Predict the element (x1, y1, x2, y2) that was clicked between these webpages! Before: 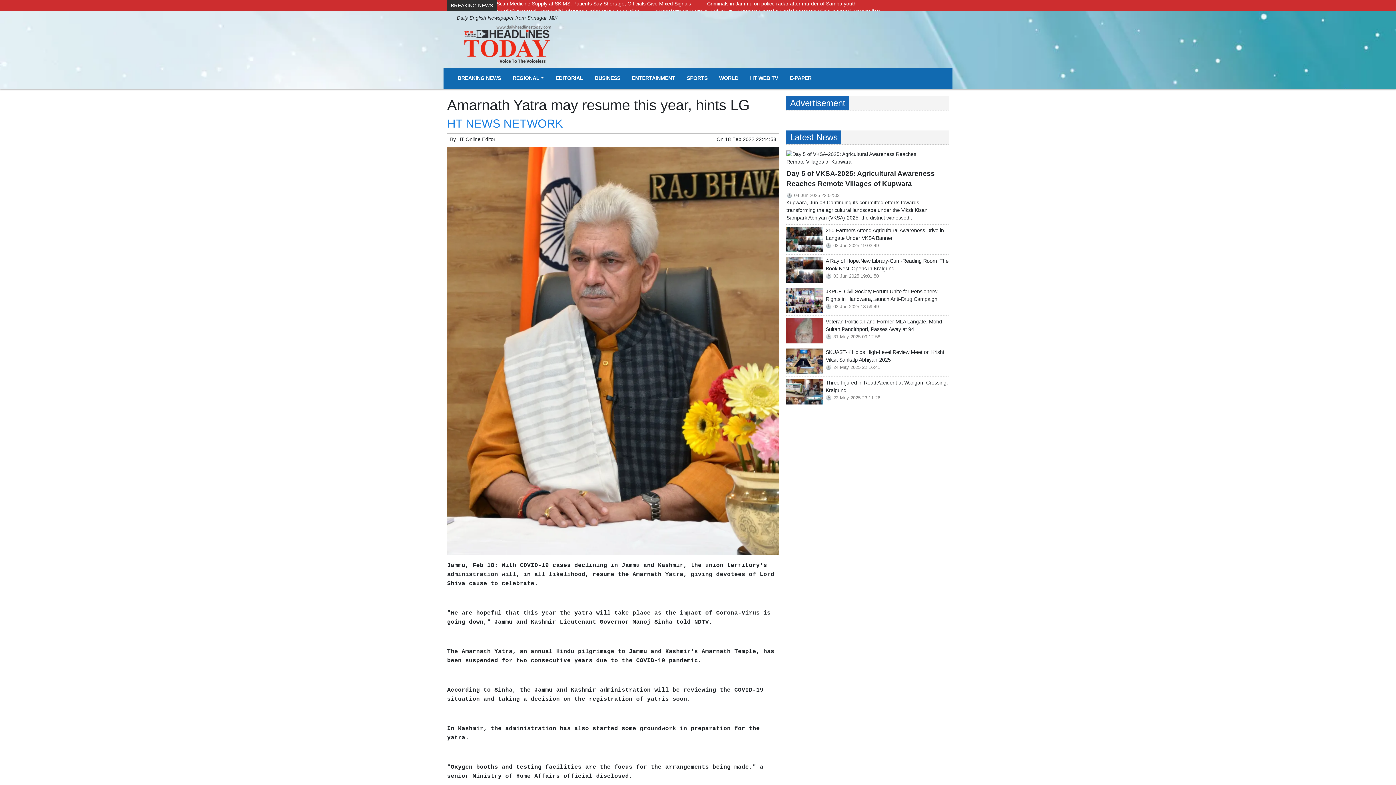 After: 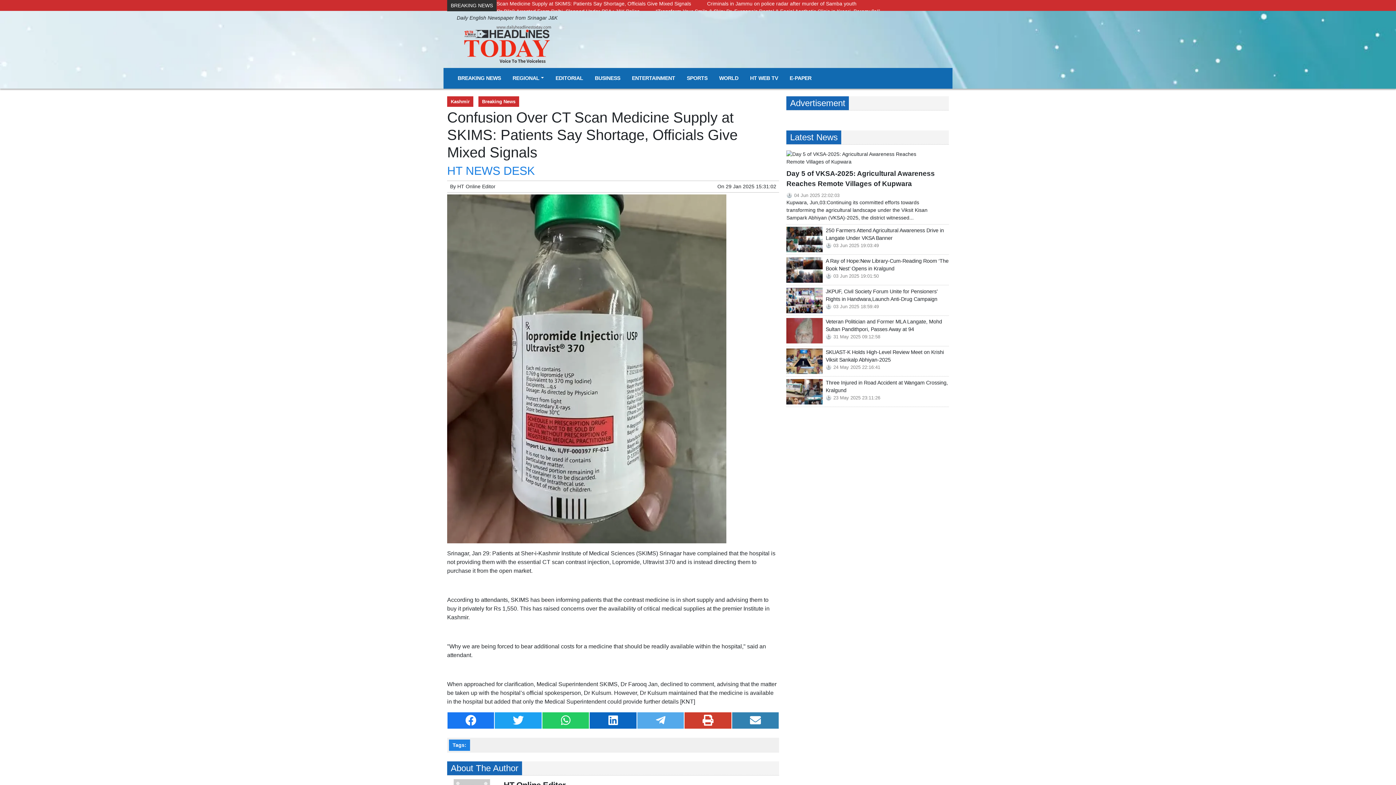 Action: label: Confusion Over CT Scan Medicine Supply at SKIMS: Patients Say Shortage, Officials Give Mixed Signals bbox: (447, 0, 694, 7)